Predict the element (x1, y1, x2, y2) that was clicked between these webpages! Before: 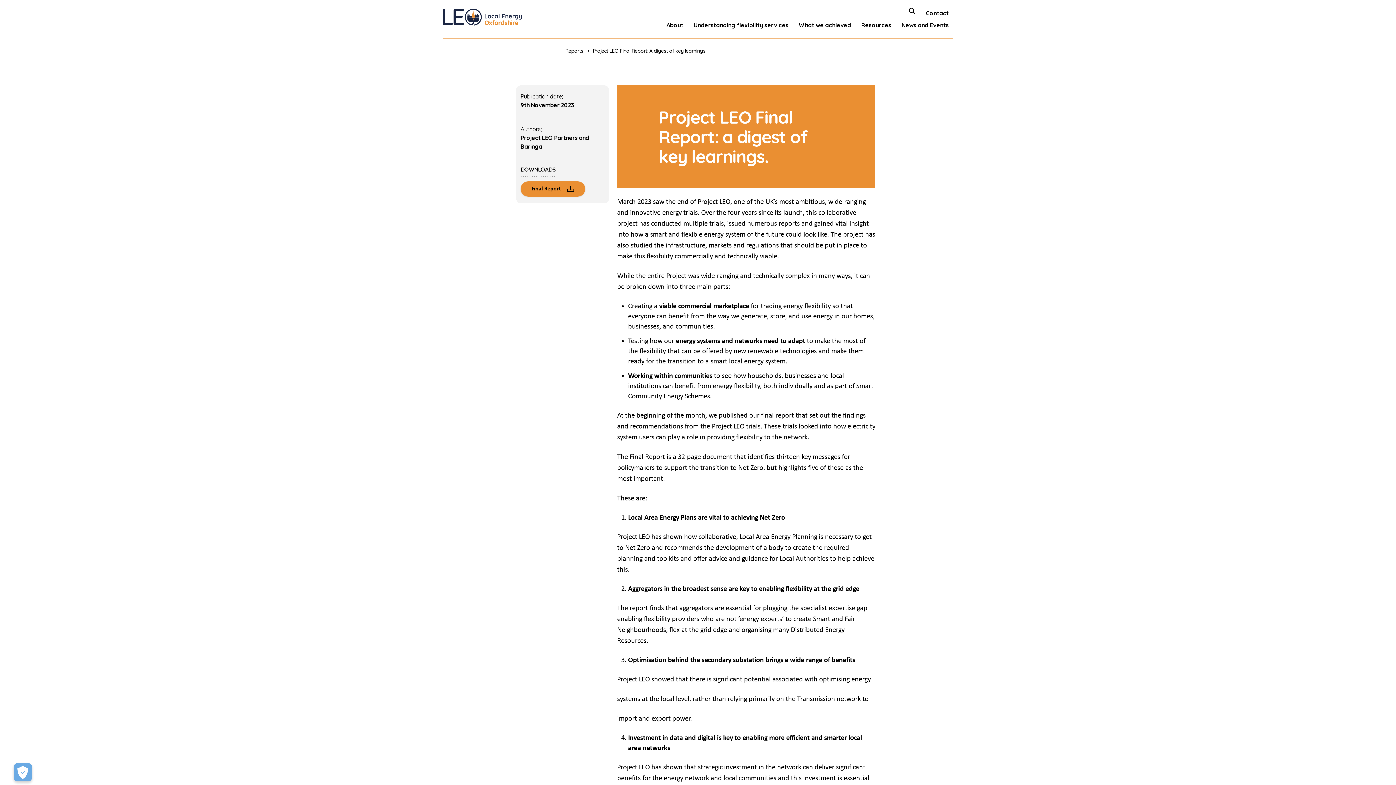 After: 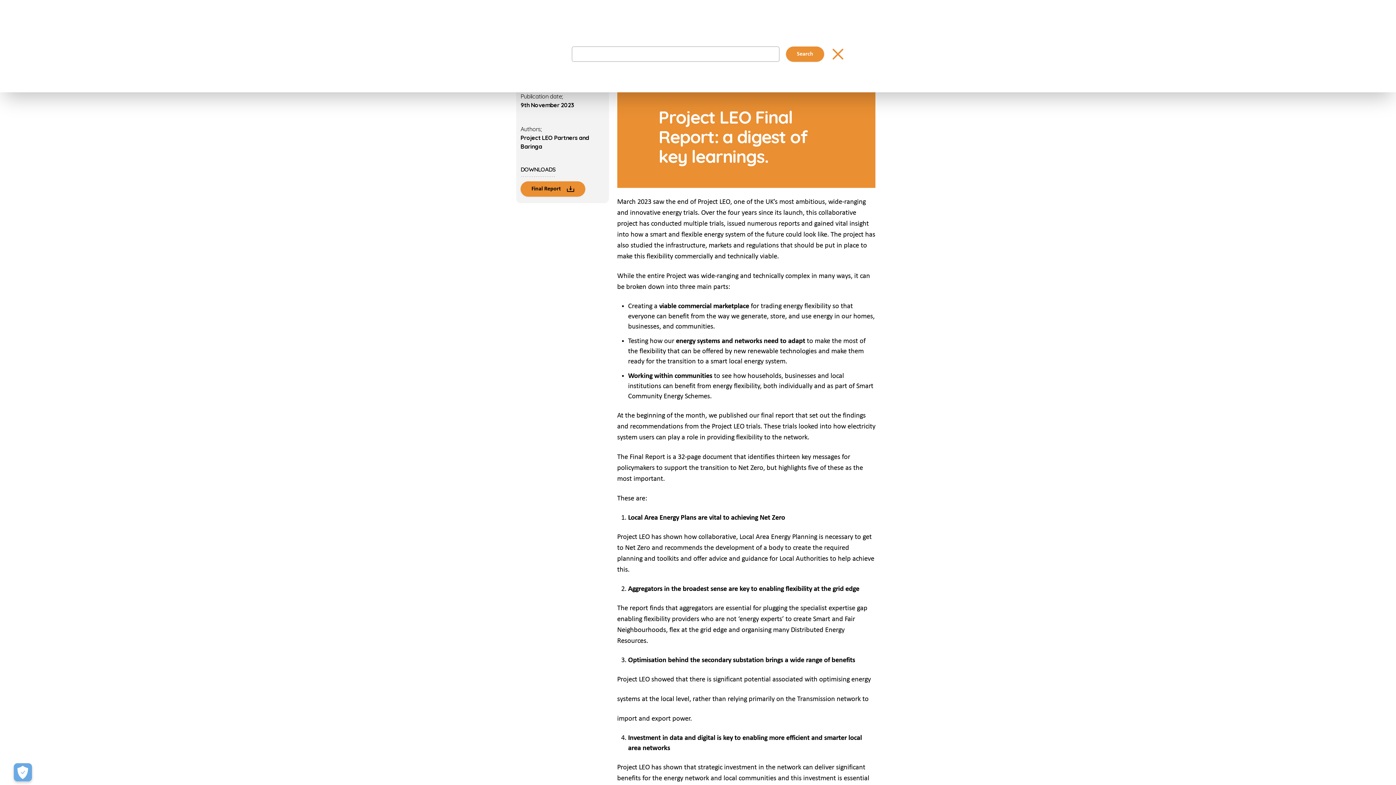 Action: bbox: (905, 3, 920, 18) label: Search